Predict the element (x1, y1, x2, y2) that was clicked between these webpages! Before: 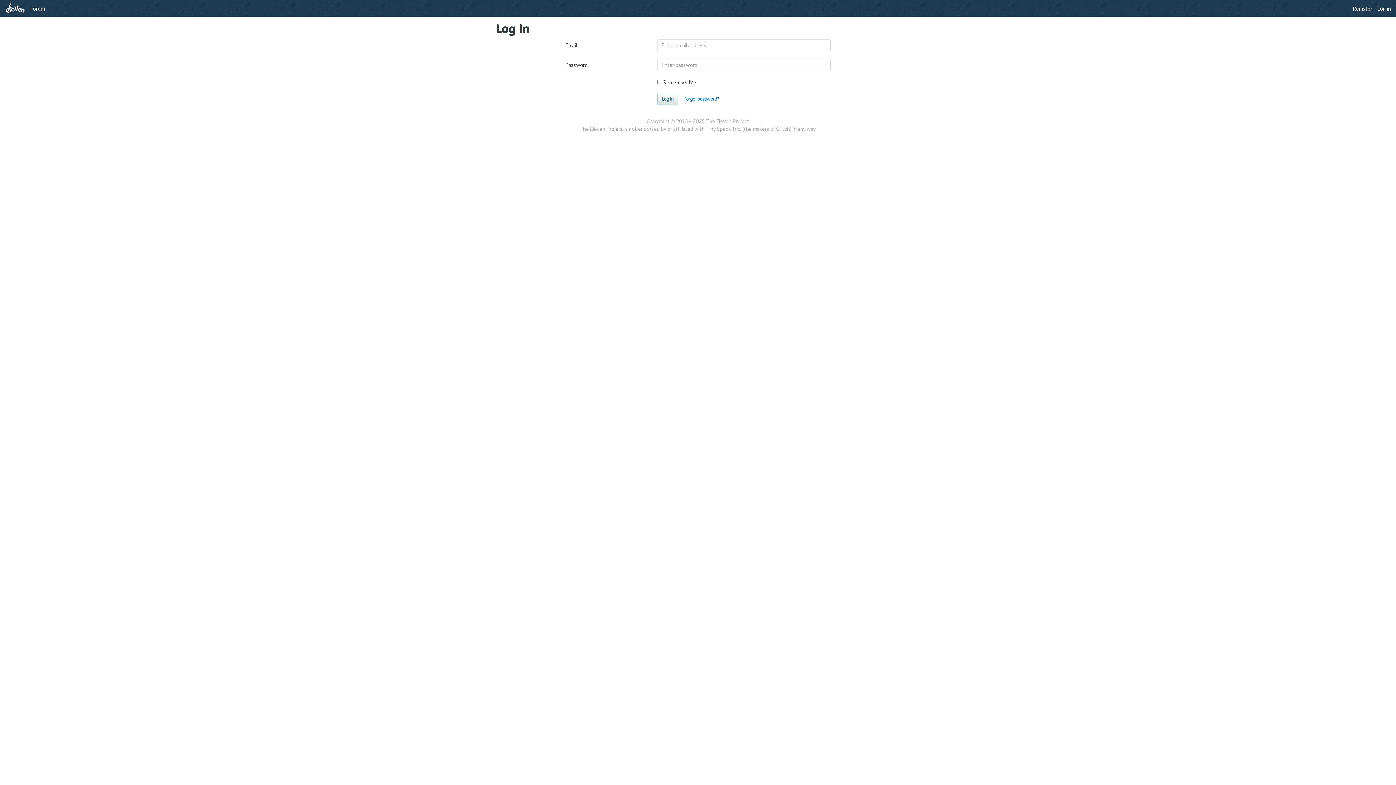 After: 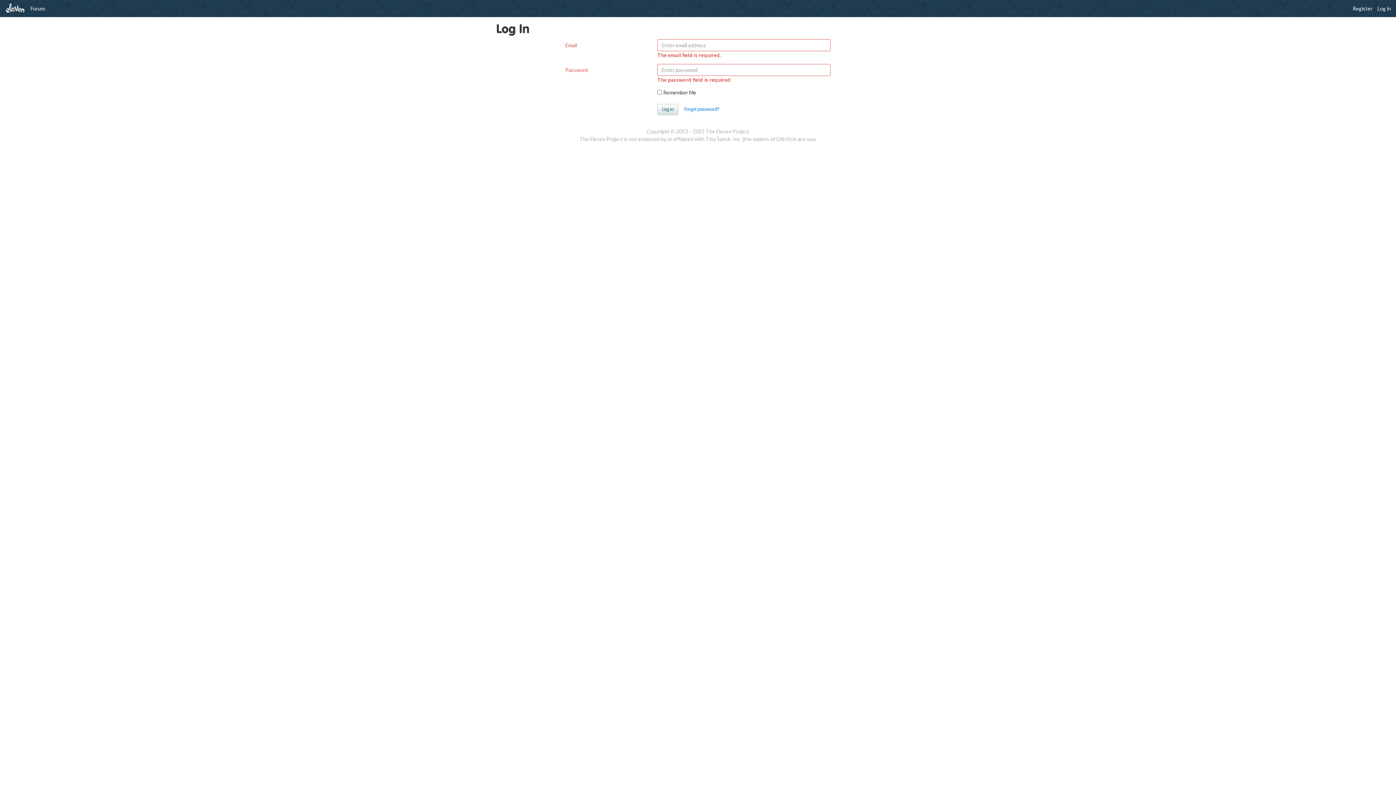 Action: bbox: (657, 93, 678, 105) label: Log in